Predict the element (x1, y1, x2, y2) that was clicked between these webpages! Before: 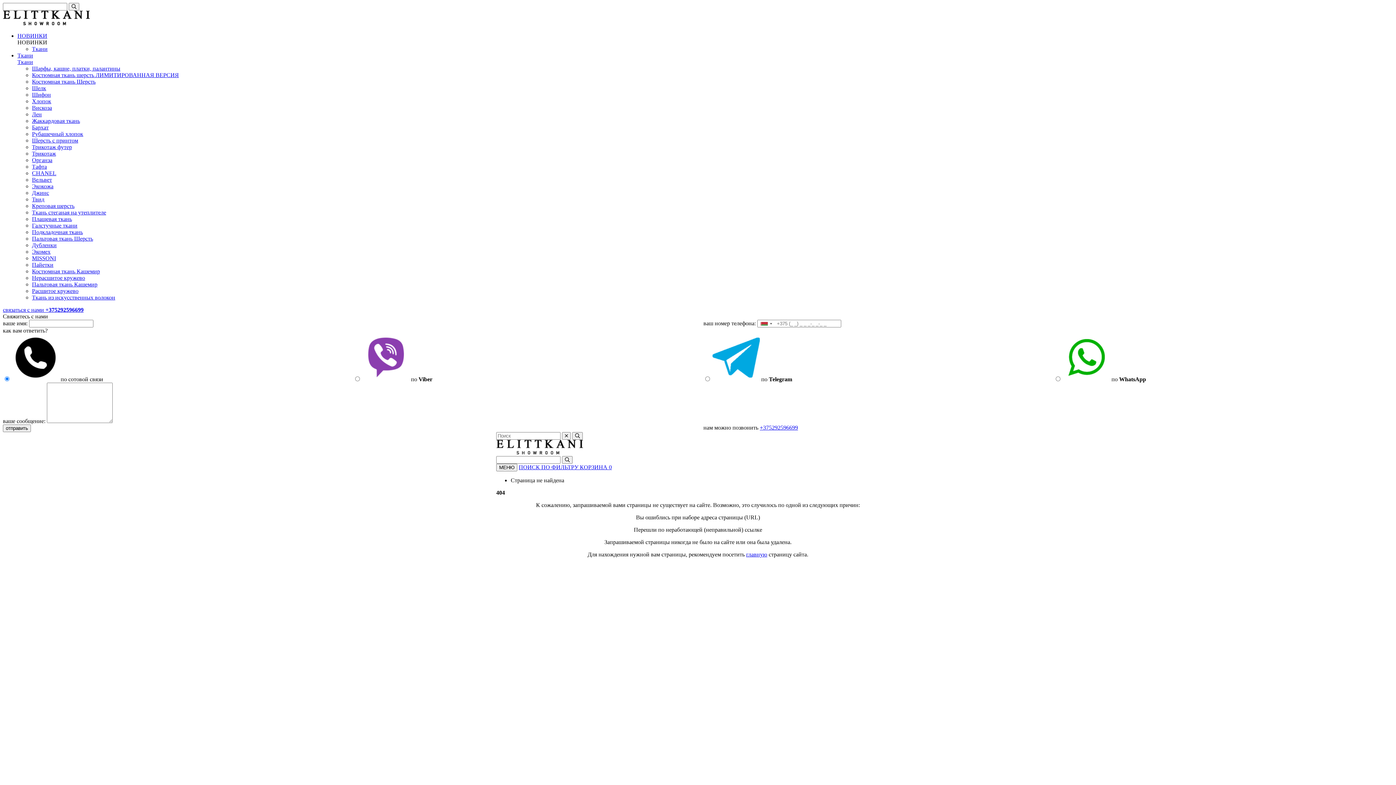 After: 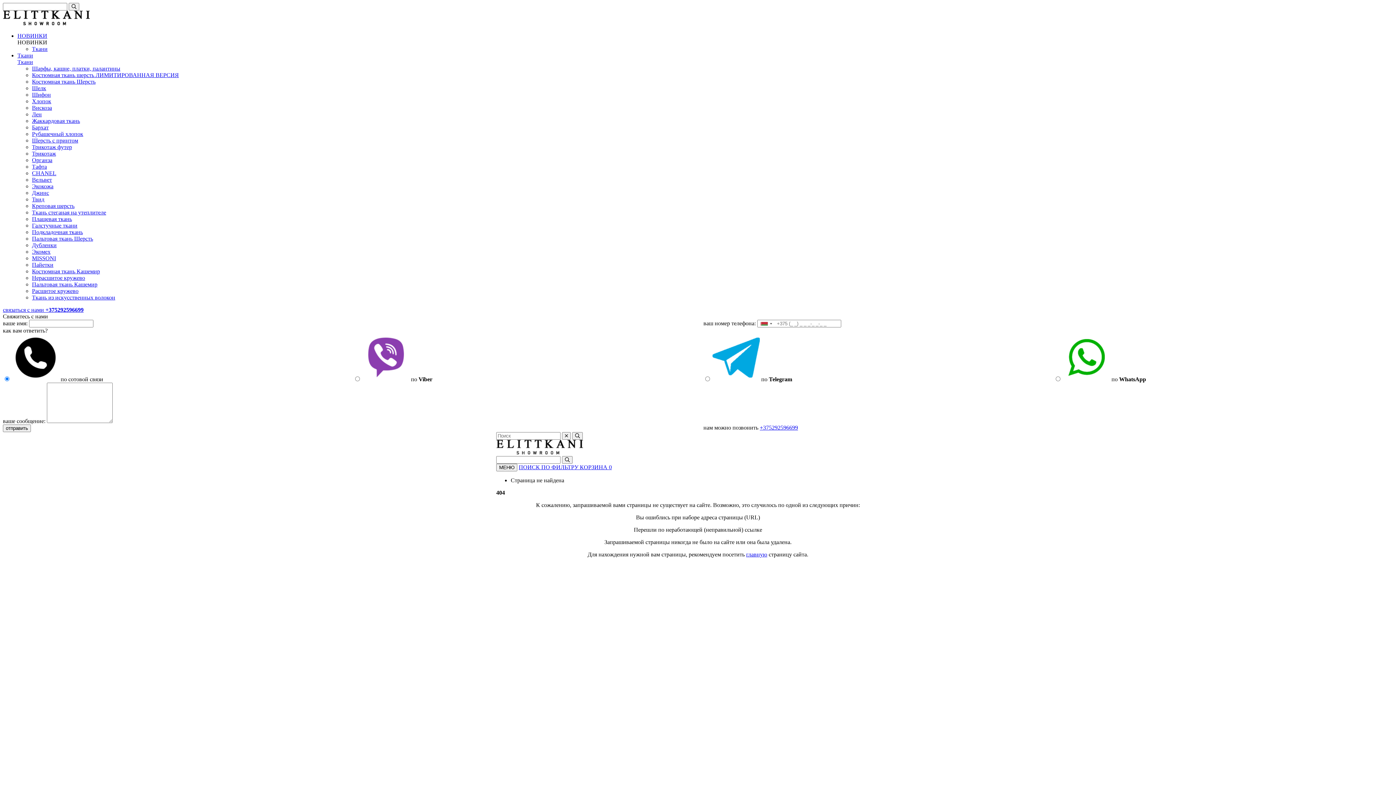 Action: bbox: (32, 189, 49, 196) label: Джинс